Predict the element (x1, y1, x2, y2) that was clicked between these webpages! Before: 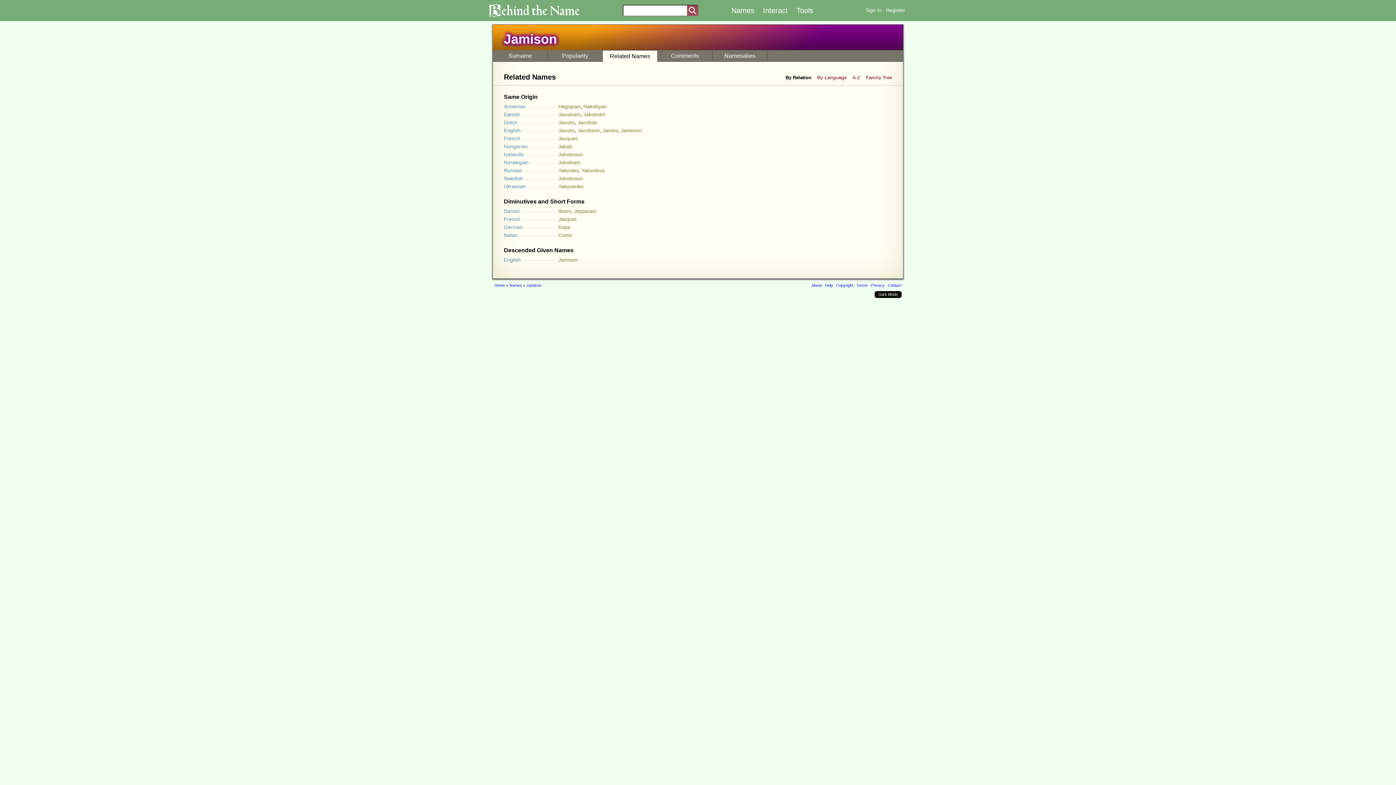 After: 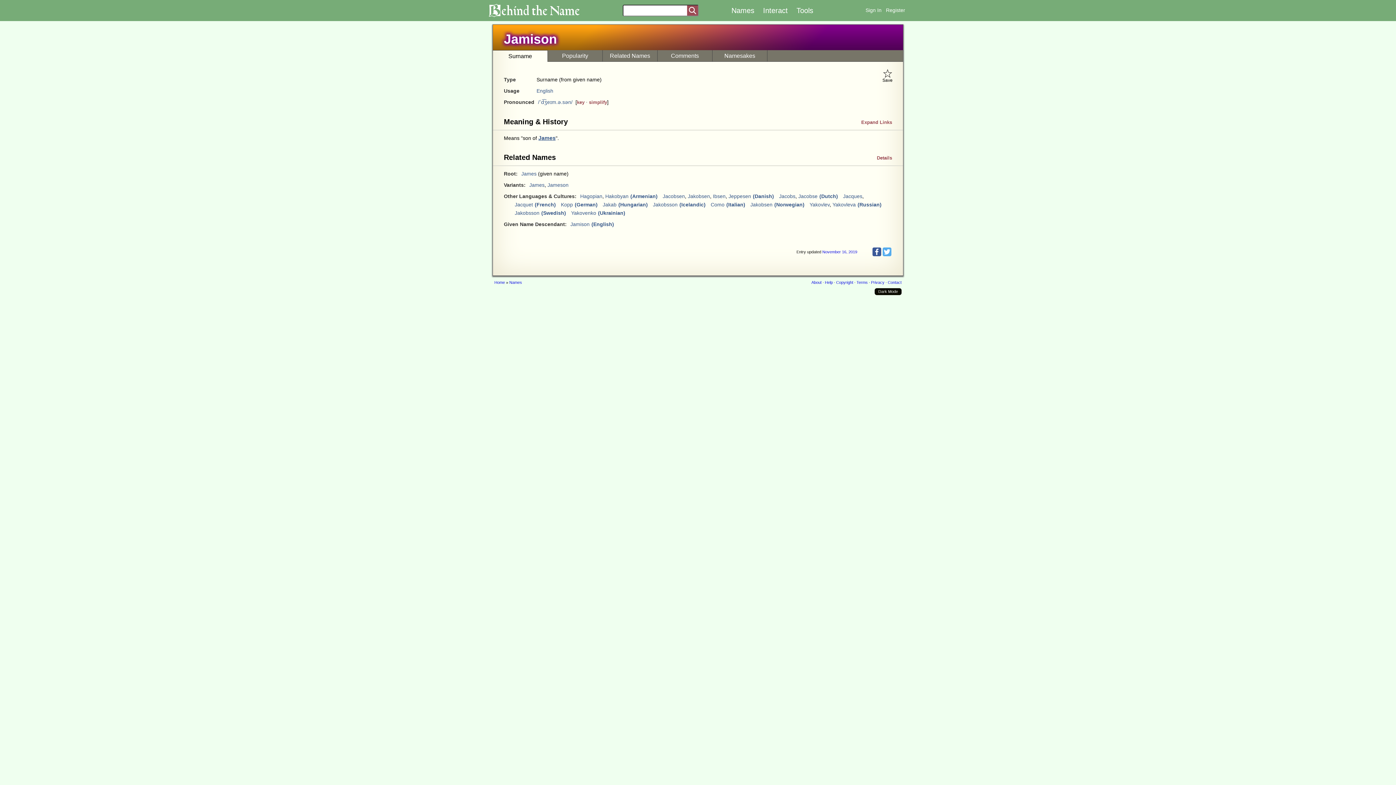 Action: bbox: (504, 31, 557, 46) label: Jamison